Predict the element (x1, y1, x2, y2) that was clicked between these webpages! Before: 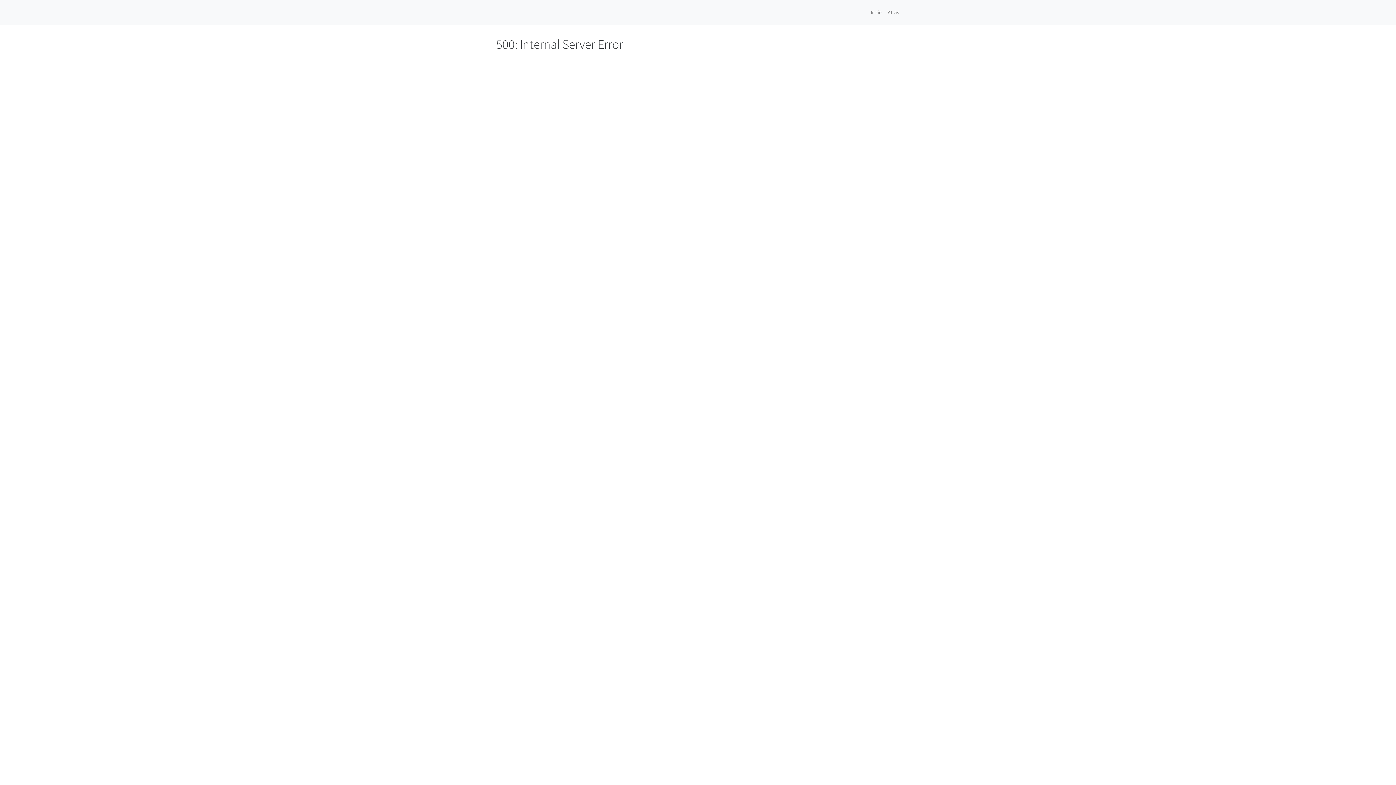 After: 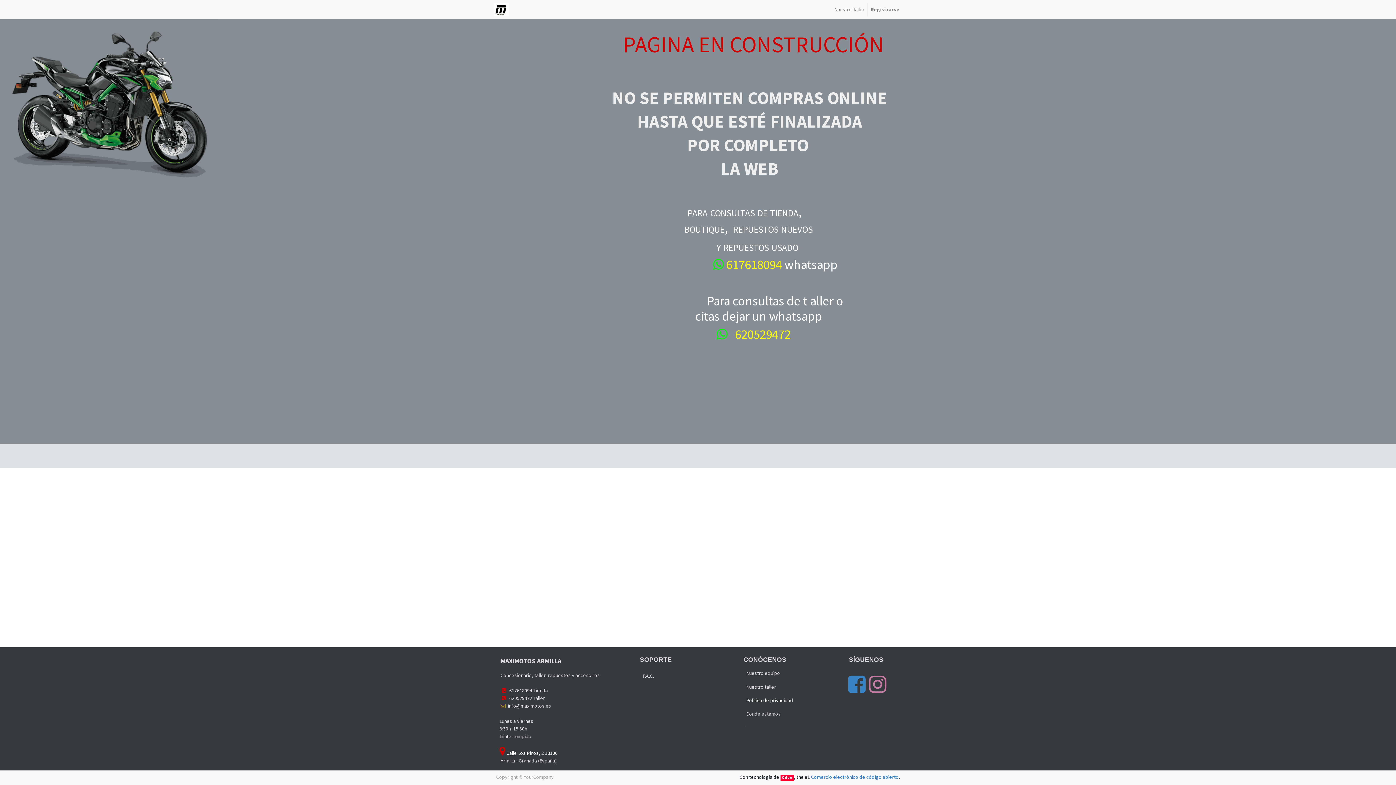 Action: bbox: (868, 5, 885, 19) label: Inicio